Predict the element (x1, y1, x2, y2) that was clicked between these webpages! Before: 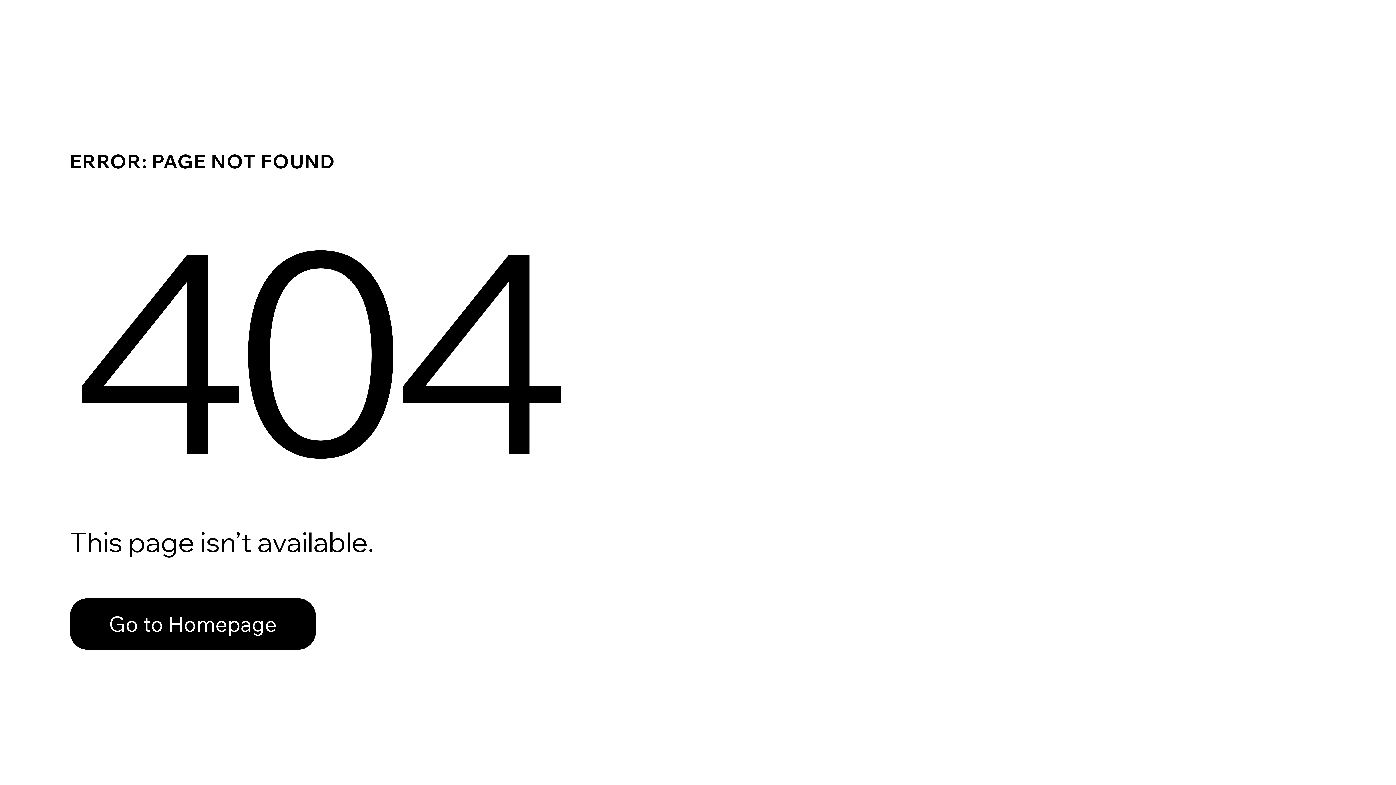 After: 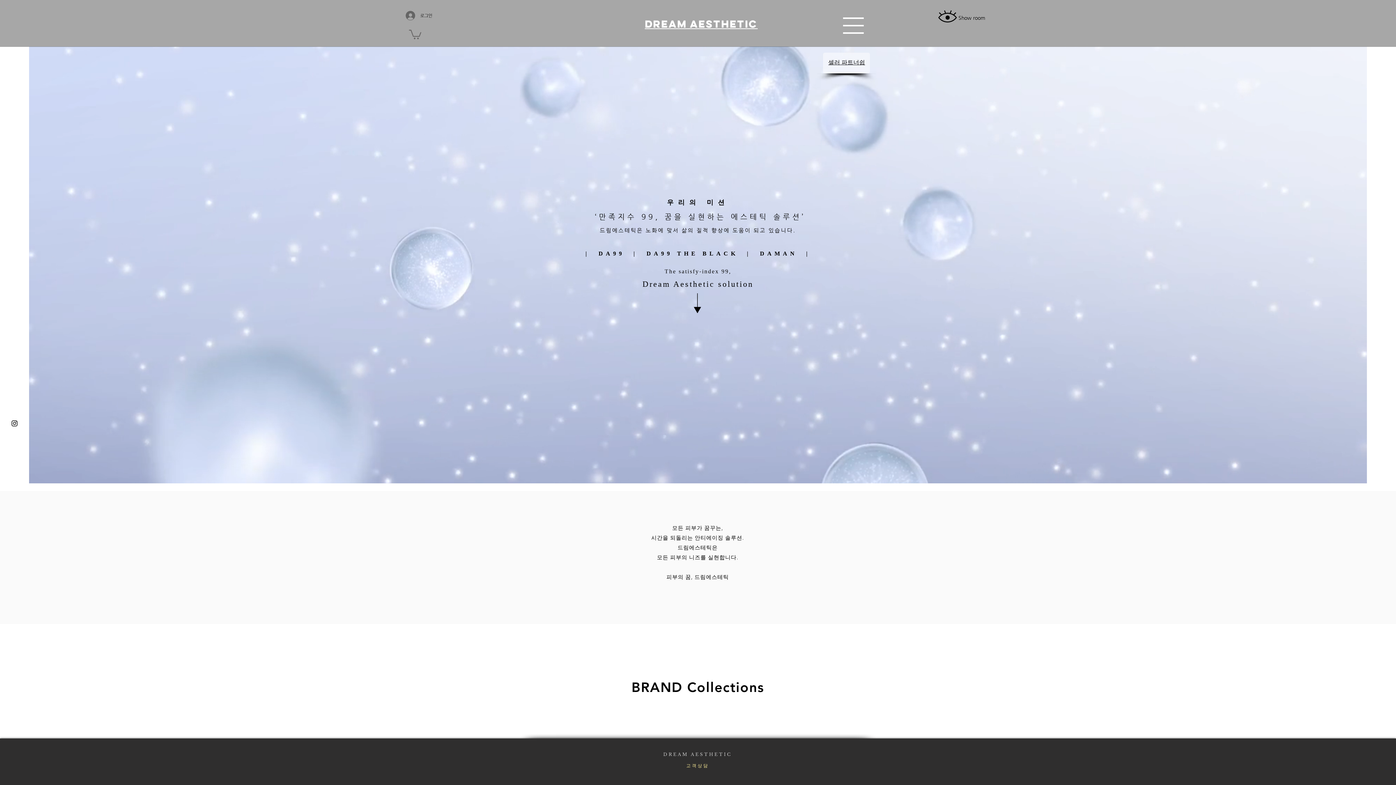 Action: bbox: (69, 582, 768, 659) label: Go to Homepage